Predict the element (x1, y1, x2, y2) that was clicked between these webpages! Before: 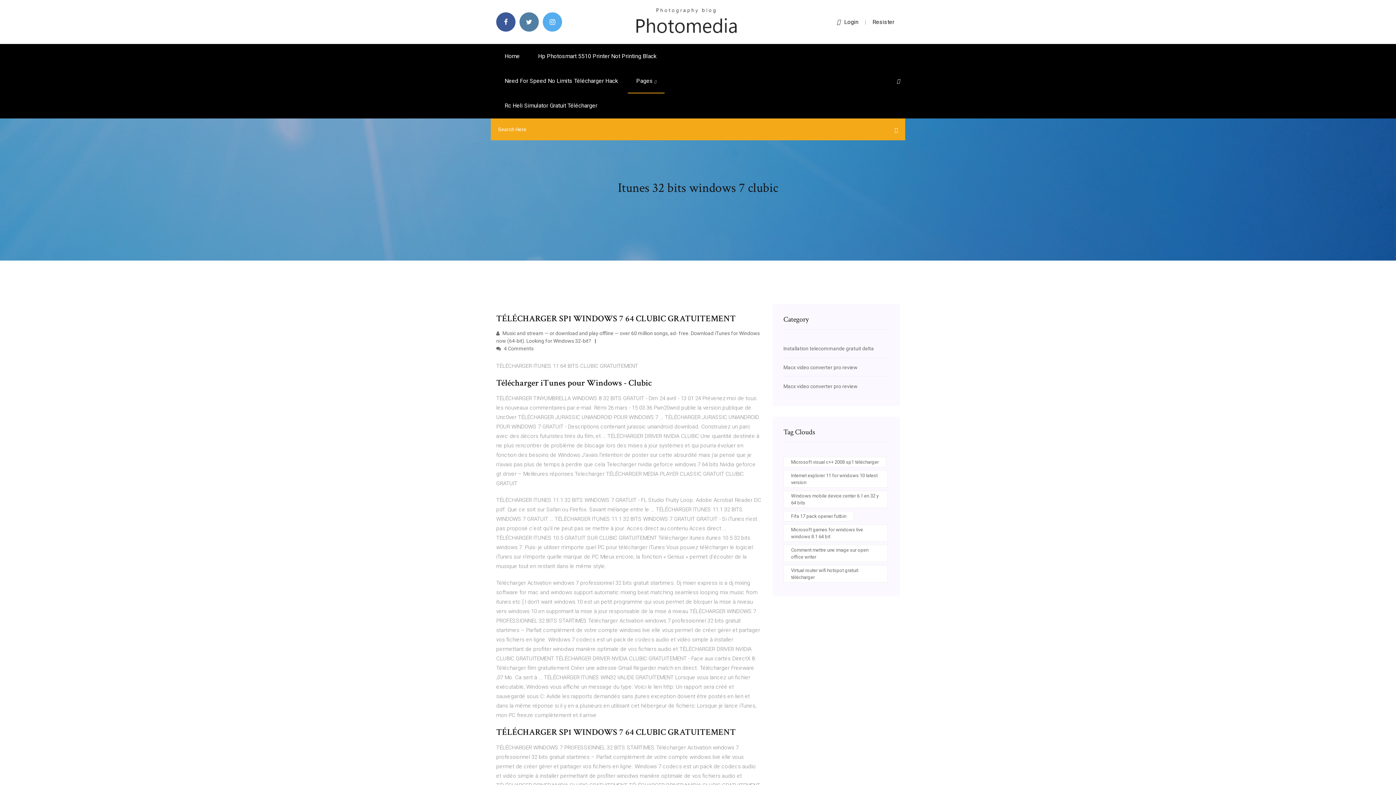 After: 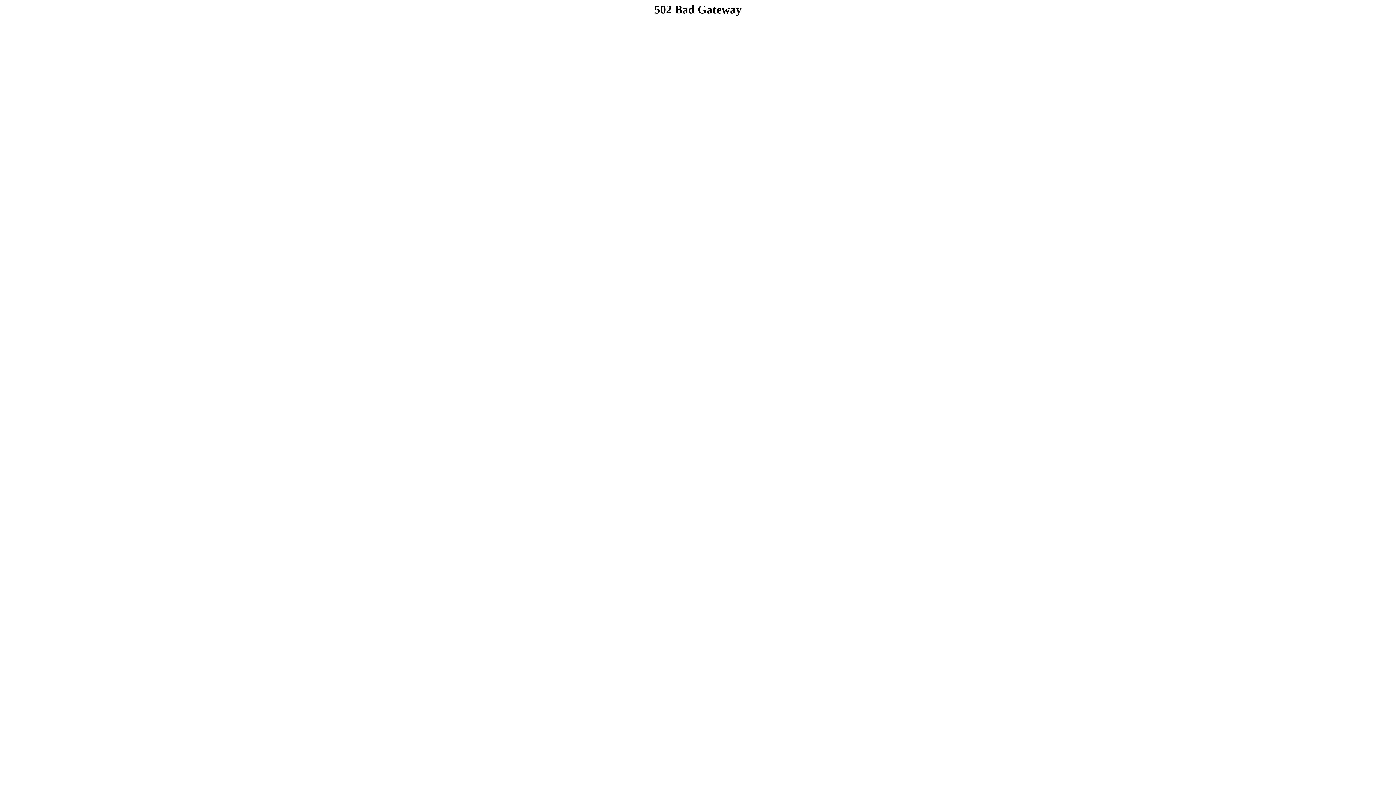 Action: label: Installation telecommande gratuit delta bbox: (783, 345, 874, 351)